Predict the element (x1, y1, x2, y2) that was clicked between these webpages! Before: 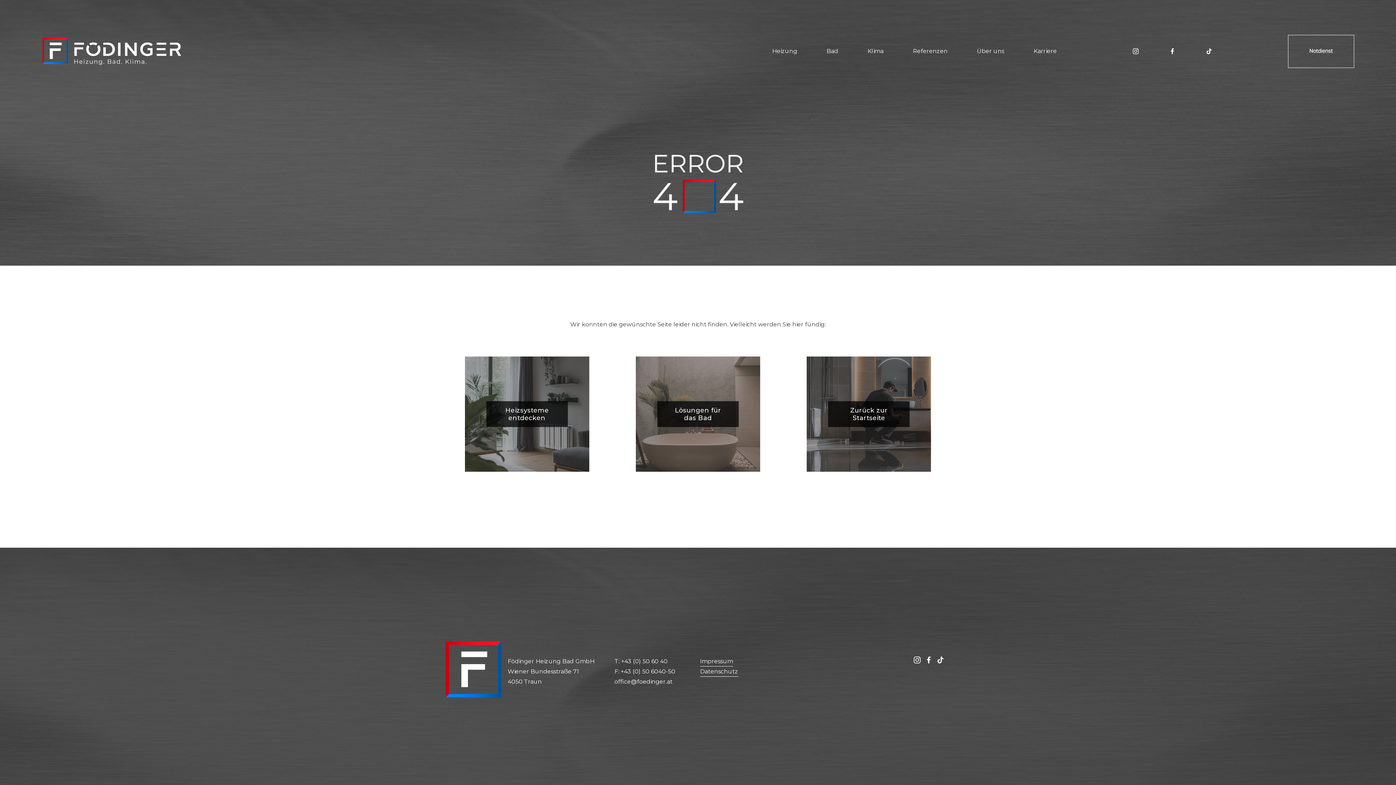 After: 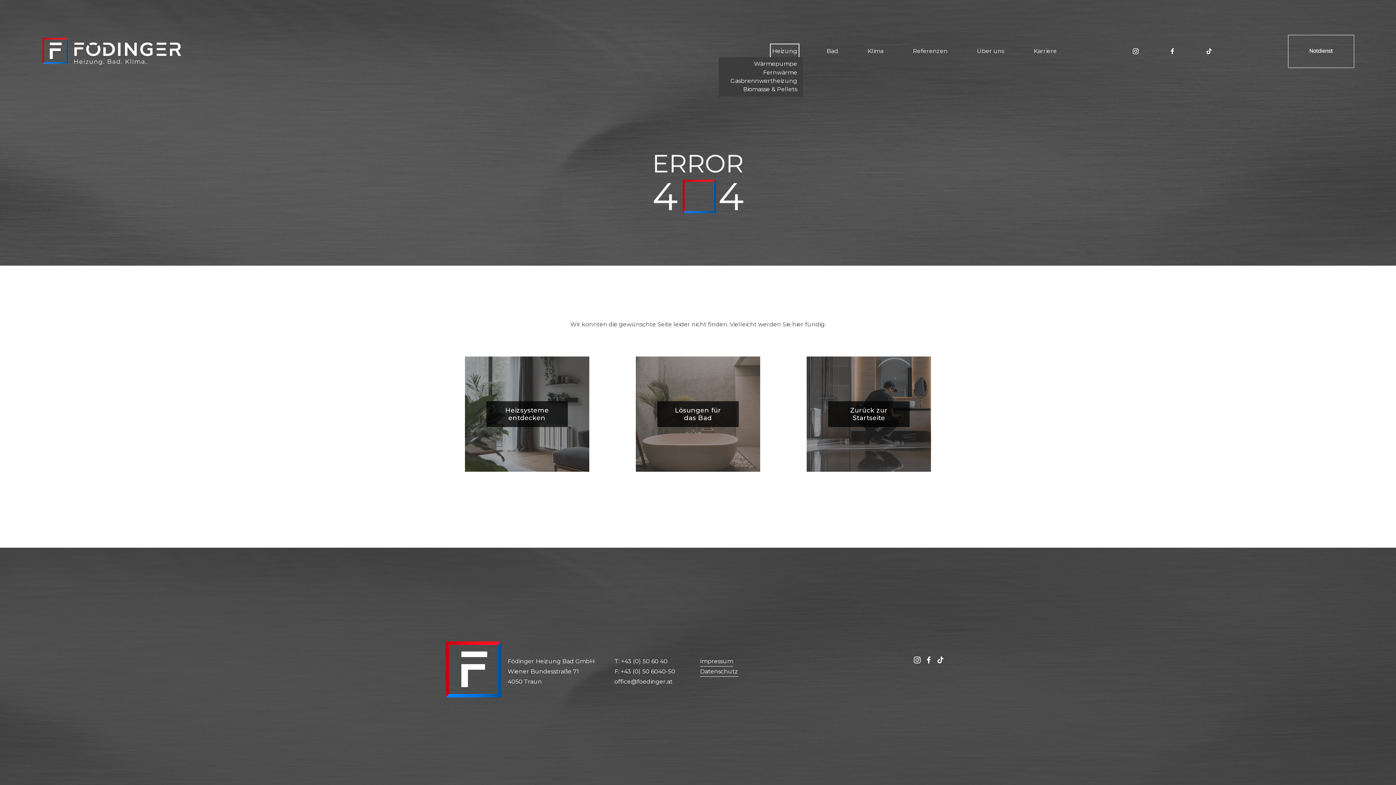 Action: label: folder dropdown bbox: (772, 45, 797, 57)